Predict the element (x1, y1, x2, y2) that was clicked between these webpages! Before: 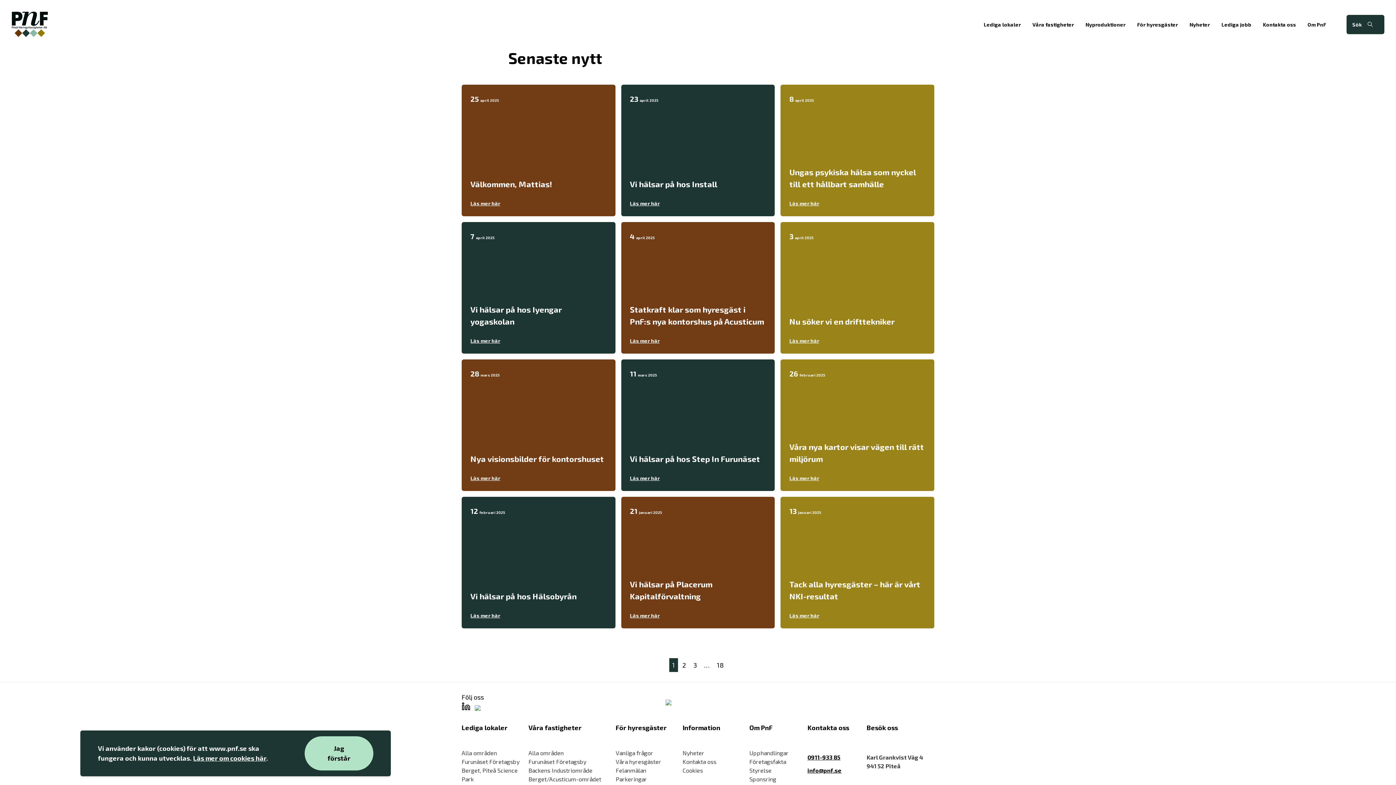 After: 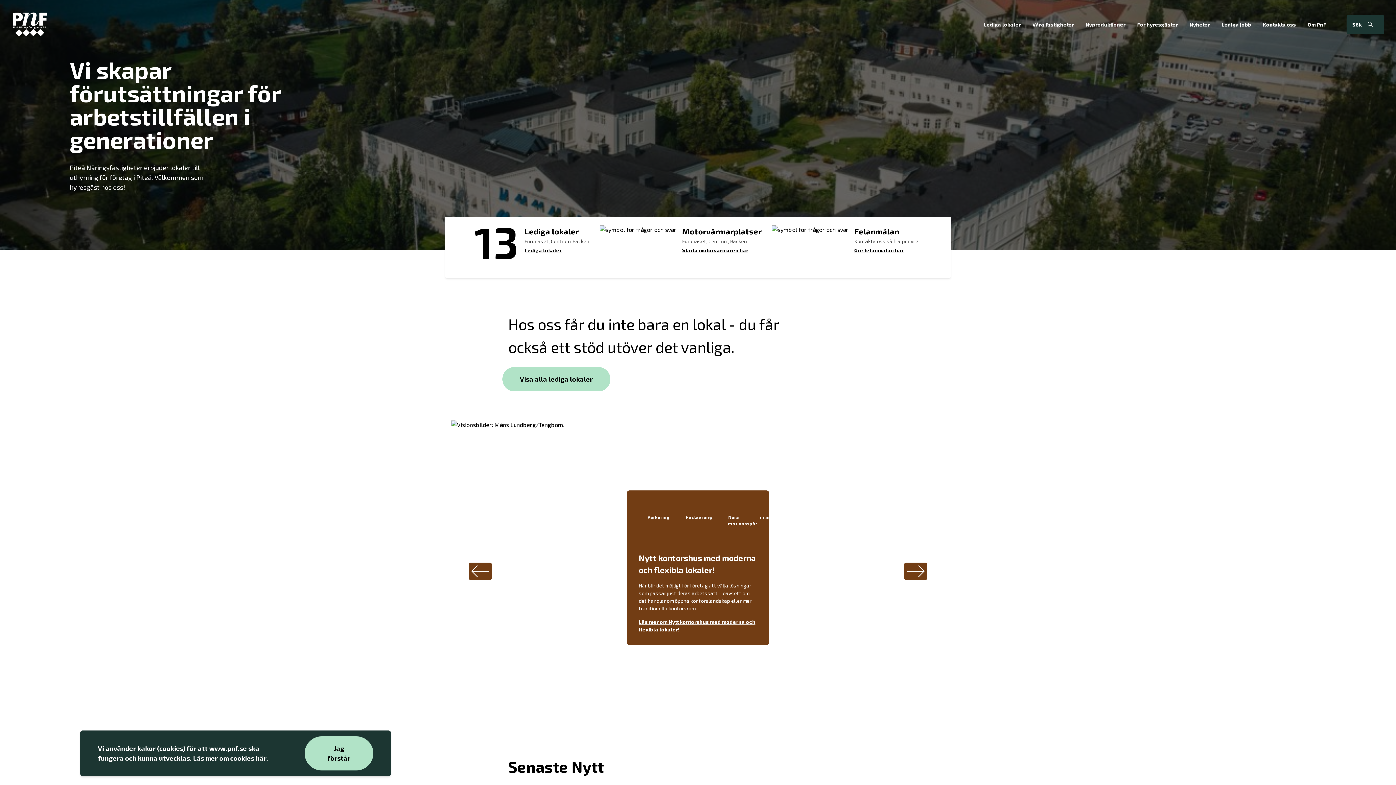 Action: bbox: (11, 11, 48, 37)